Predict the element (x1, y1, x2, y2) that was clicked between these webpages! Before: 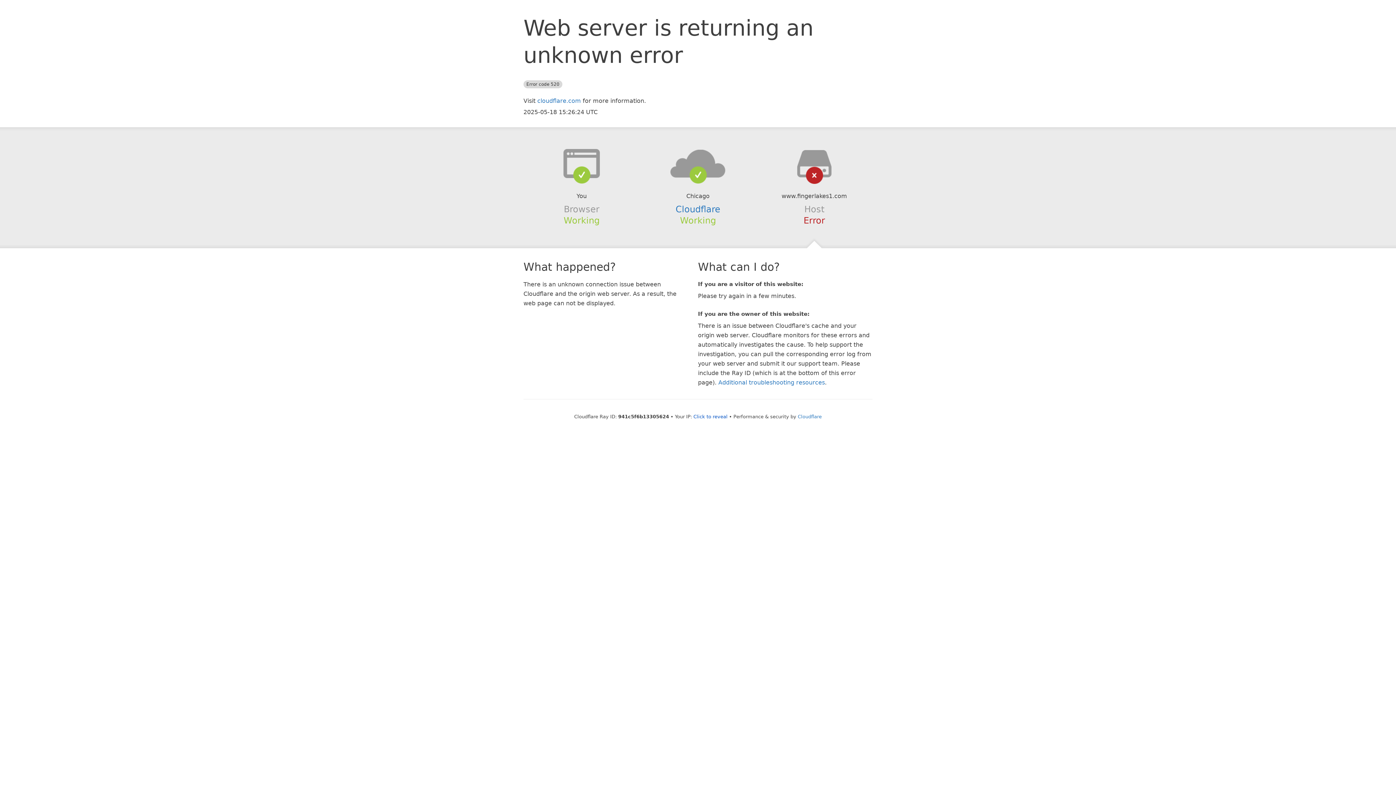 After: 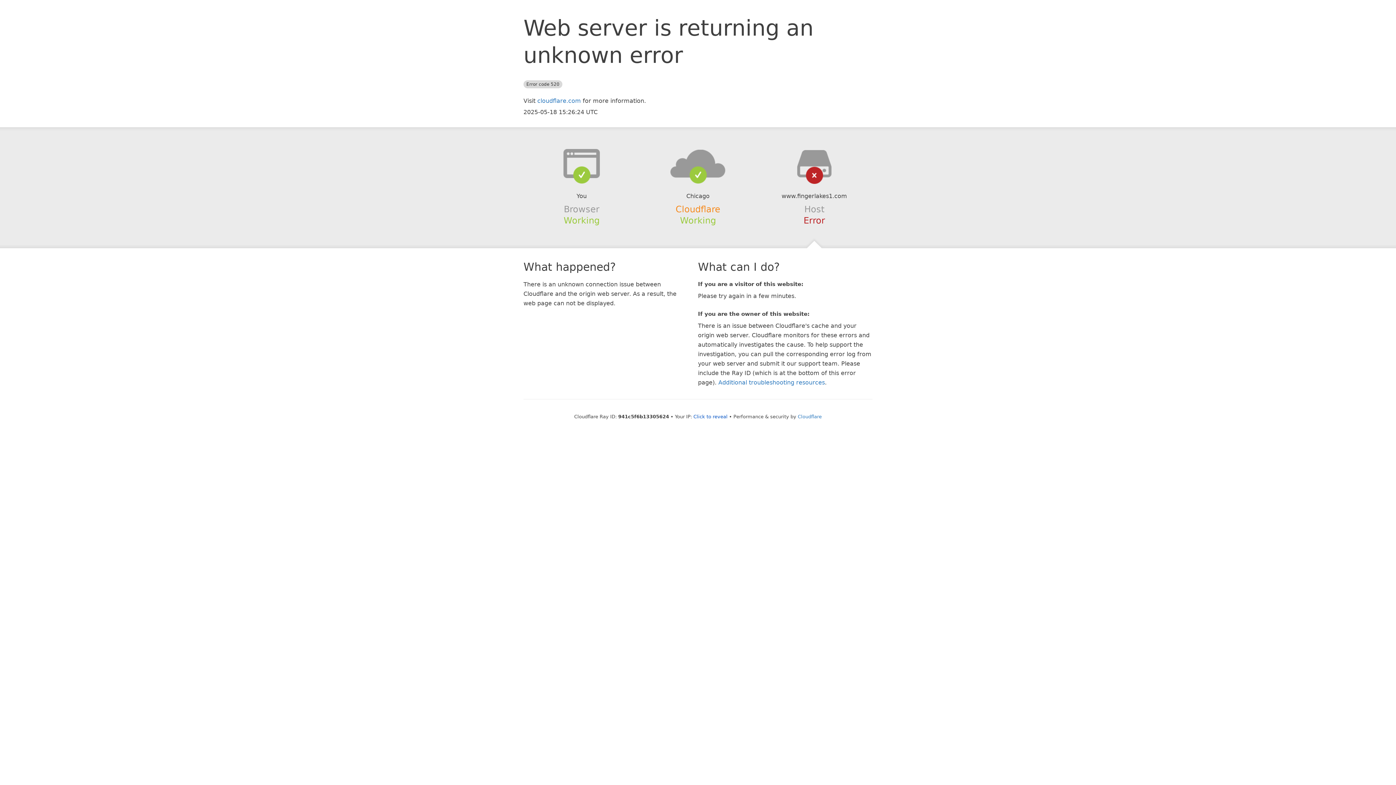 Action: bbox: (675, 204, 720, 214) label: Cloudflare